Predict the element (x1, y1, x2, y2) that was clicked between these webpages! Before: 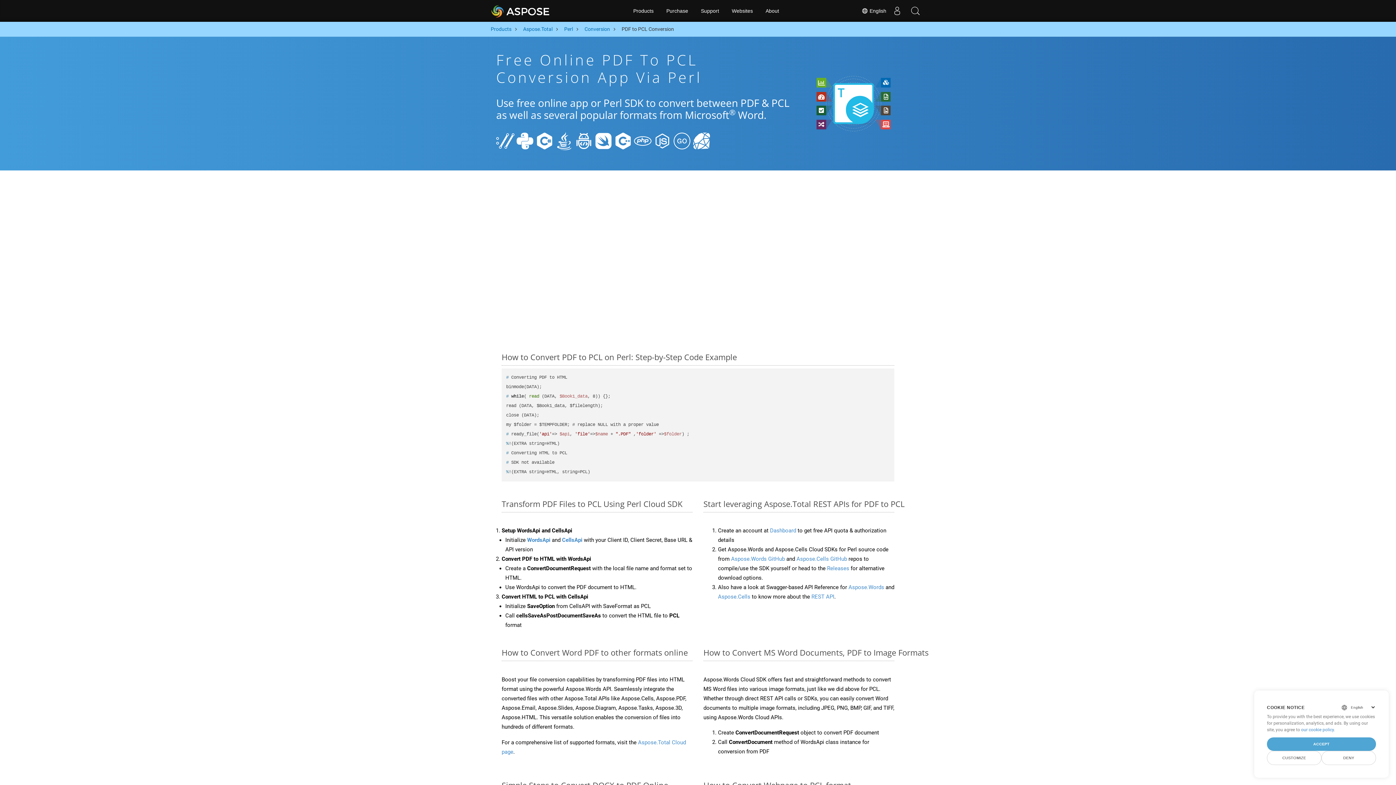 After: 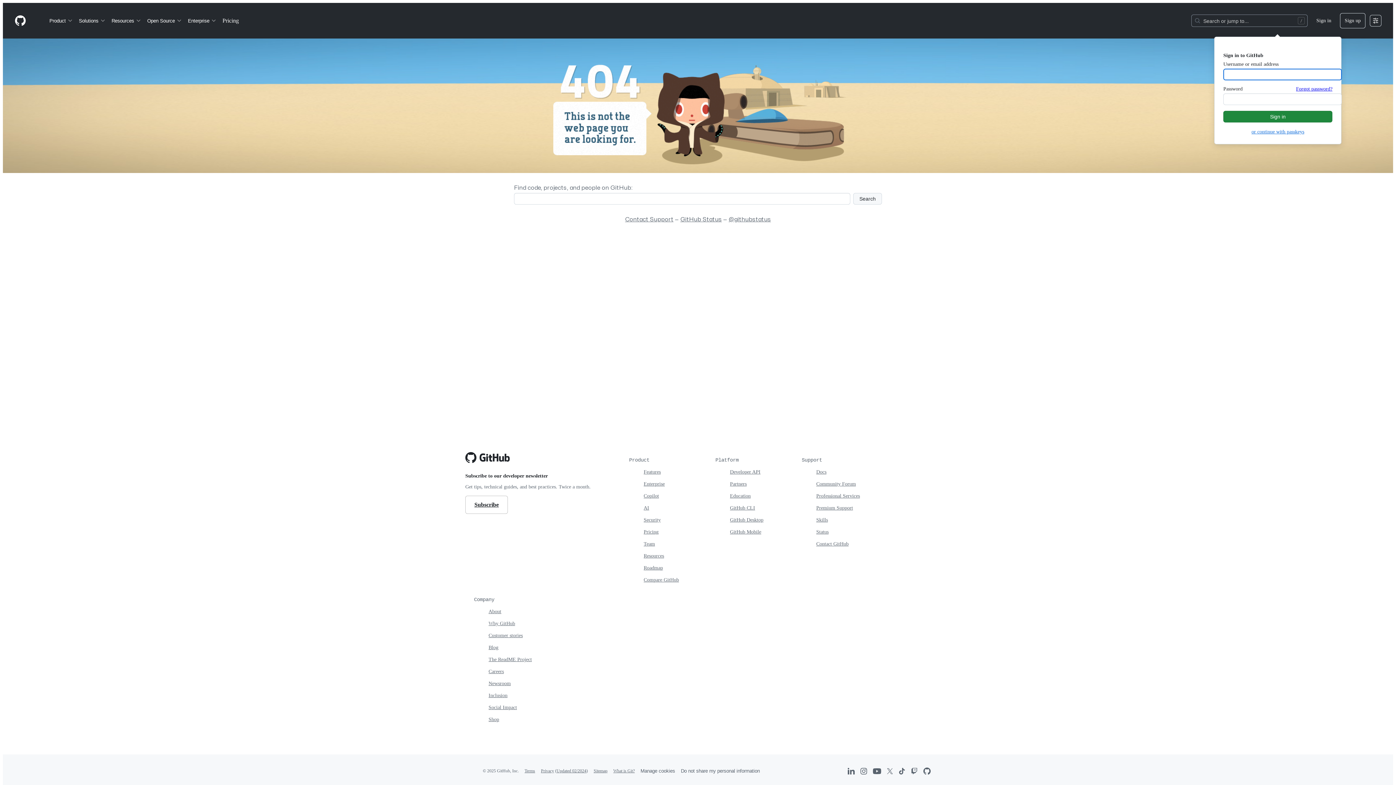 Action: label: Aspose.Words GitHub bbox: (731, 555, 785, 562)